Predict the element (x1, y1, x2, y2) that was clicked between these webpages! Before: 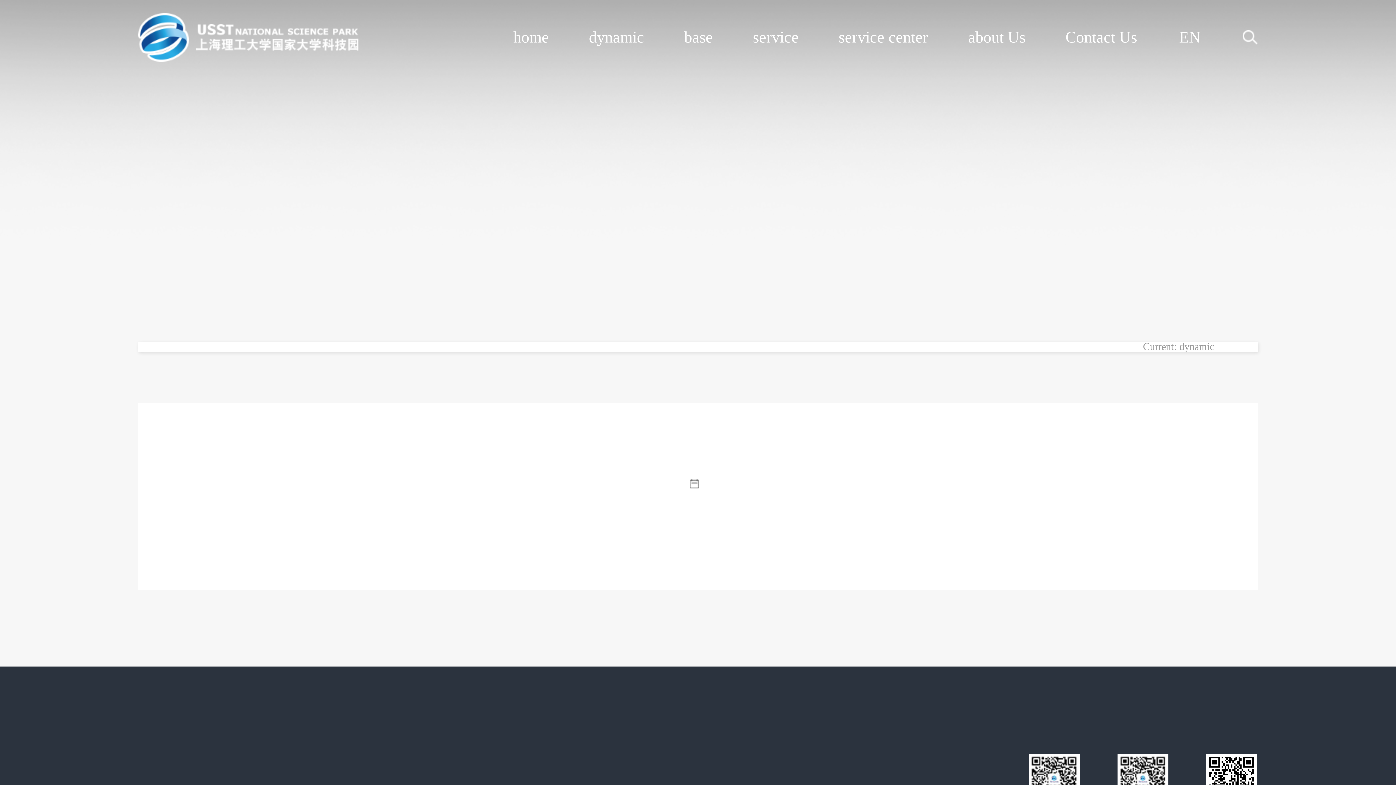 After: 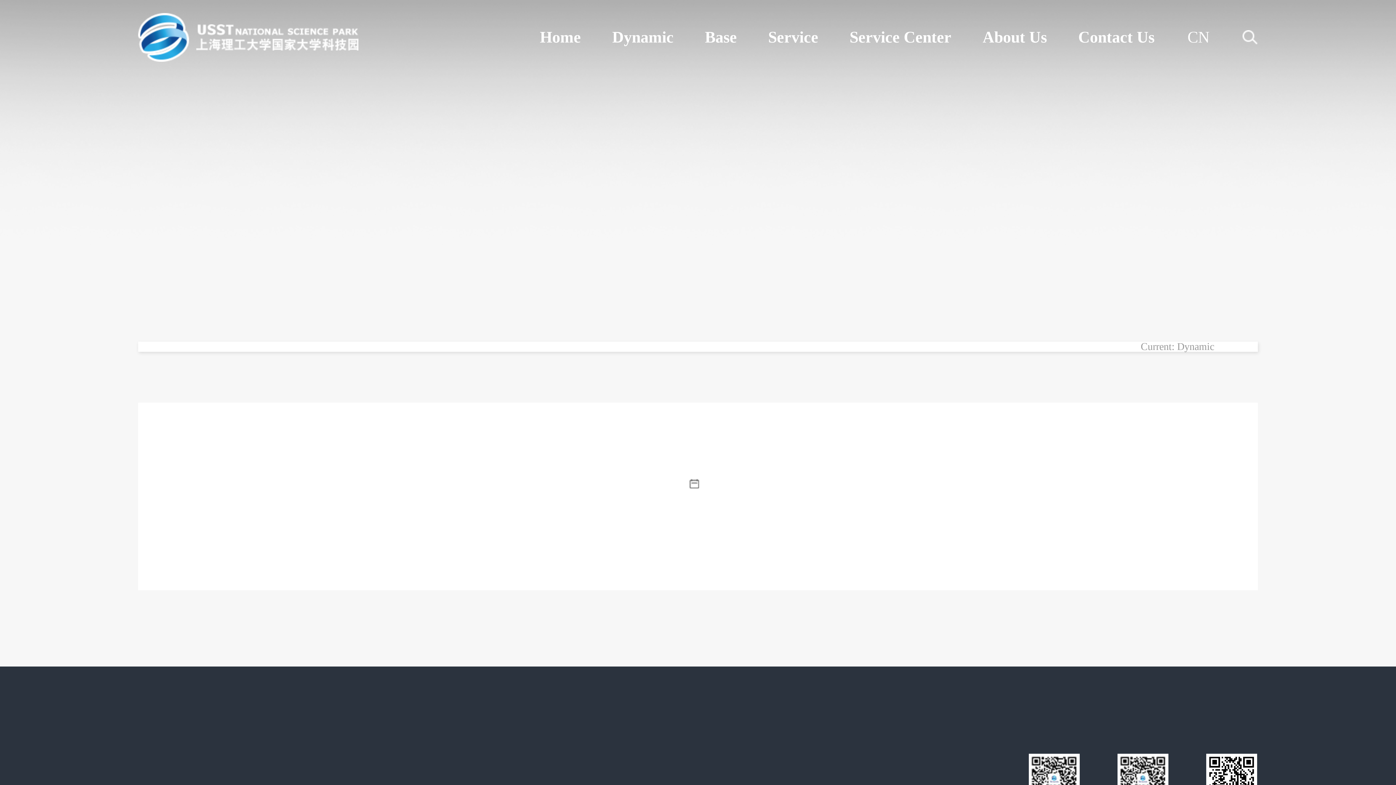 Action: label: EN bbox: (1177, 29, 1202, 45)